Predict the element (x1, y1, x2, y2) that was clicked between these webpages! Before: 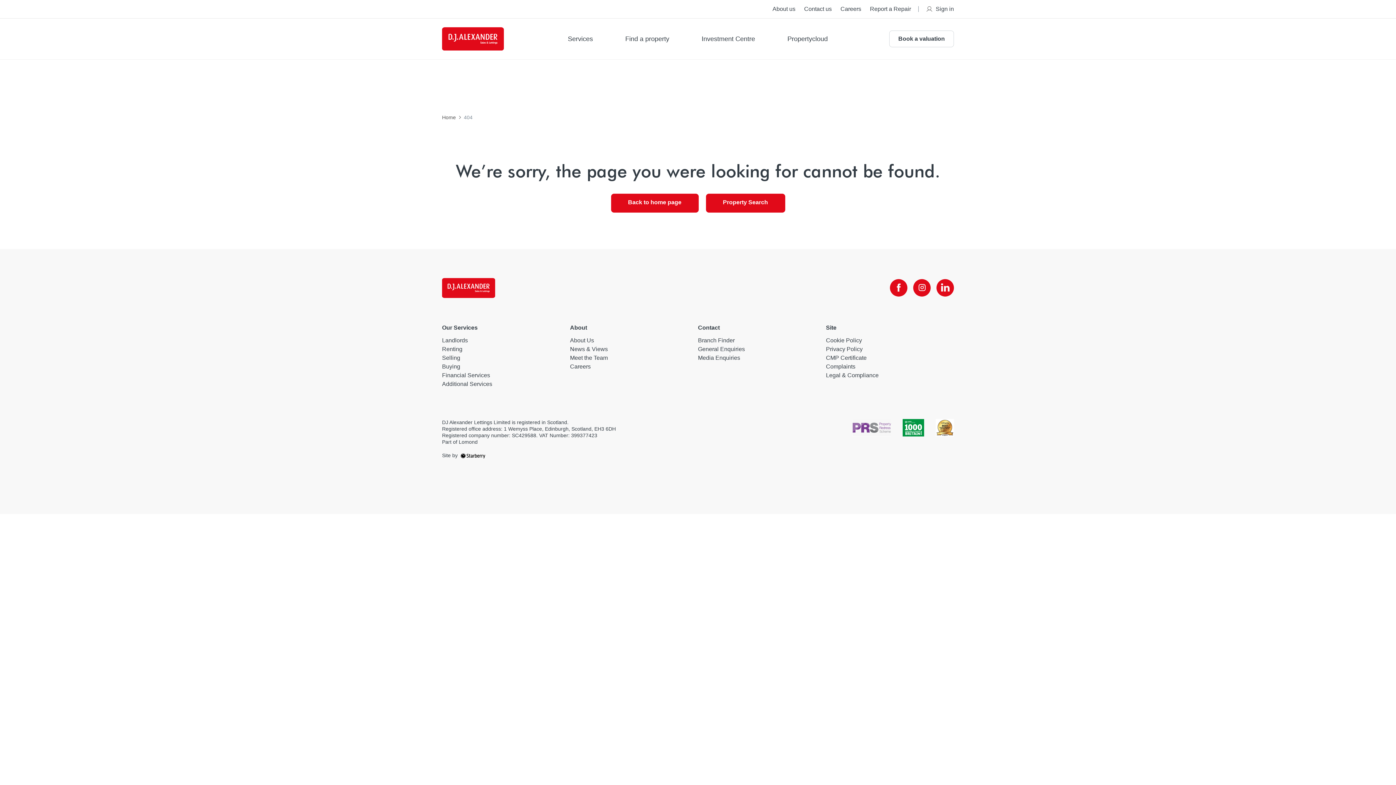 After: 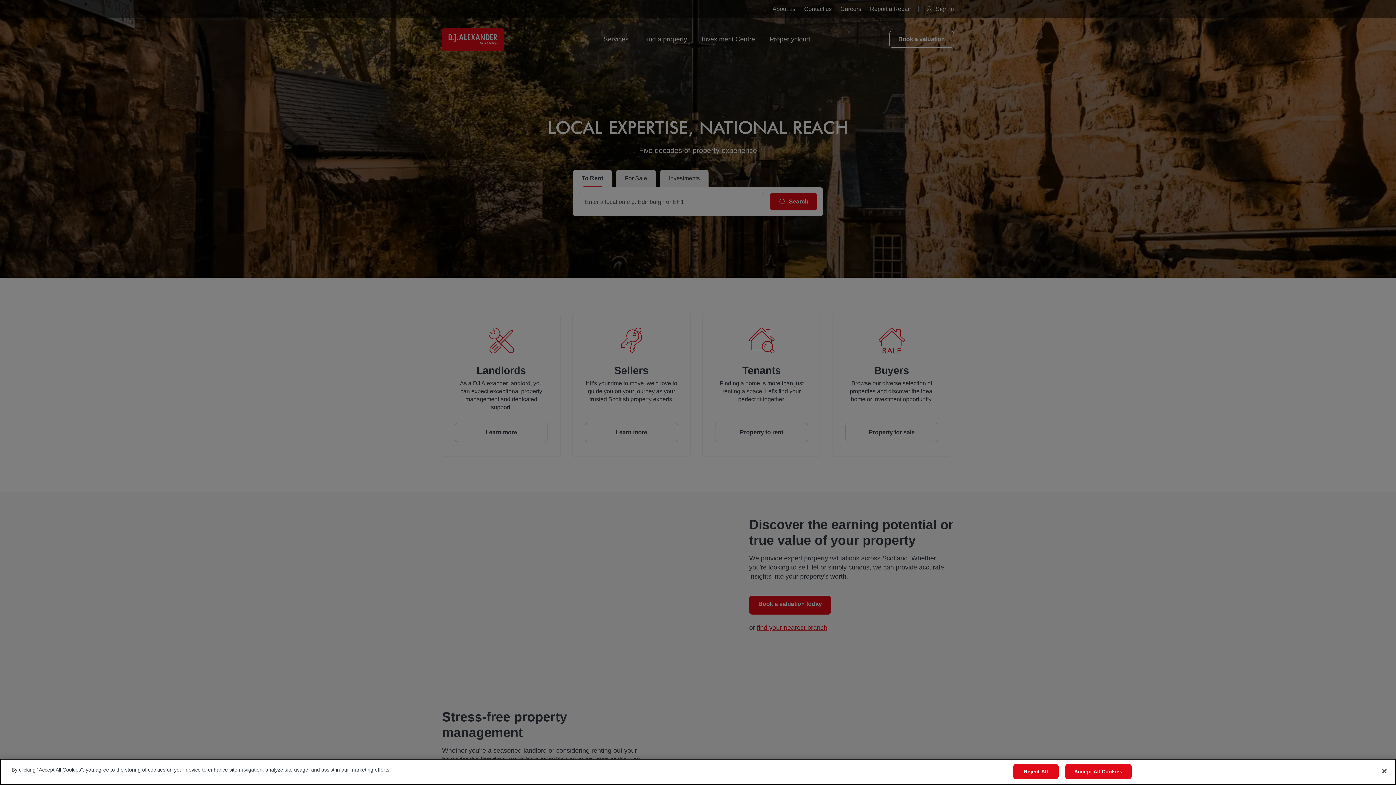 Action: label: Back to home page bbox: (611, 193, 698, 212)